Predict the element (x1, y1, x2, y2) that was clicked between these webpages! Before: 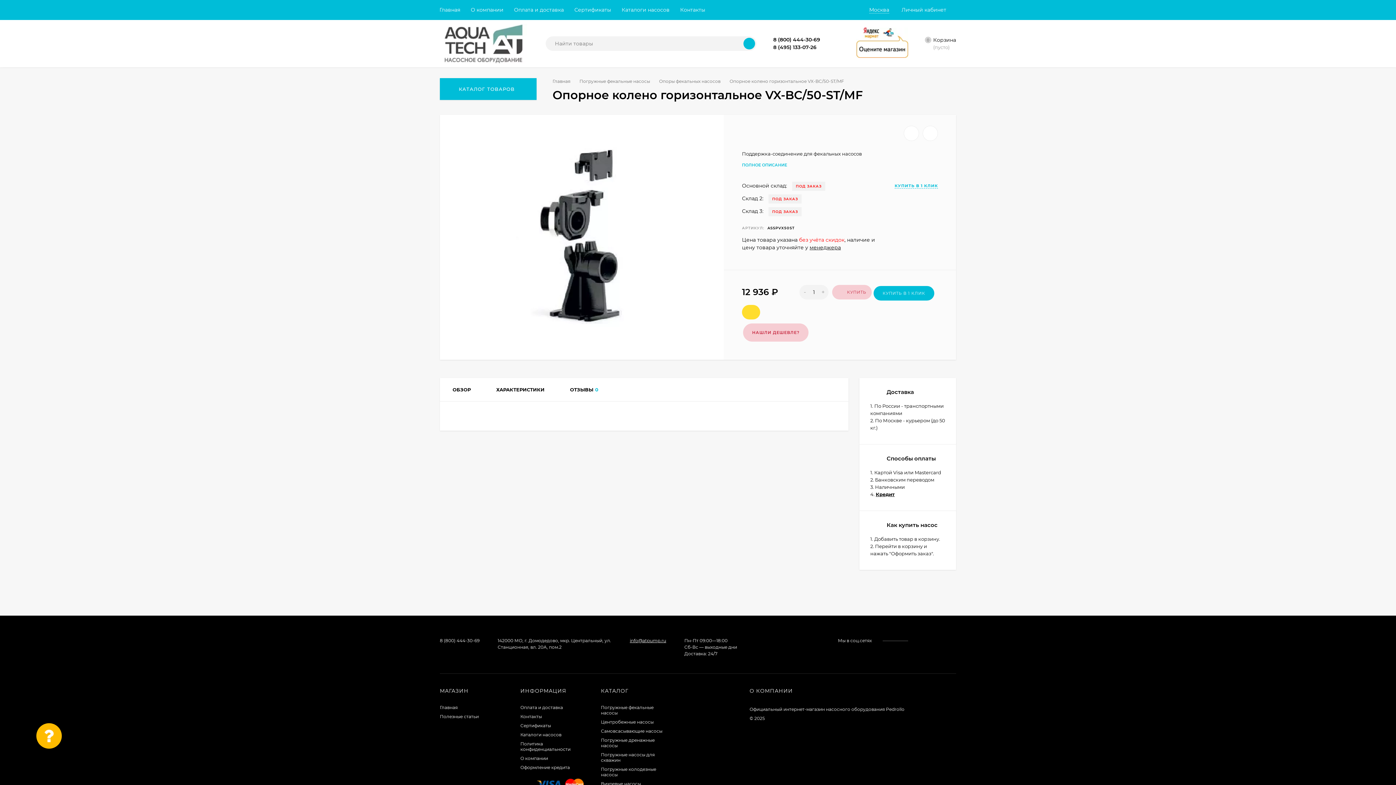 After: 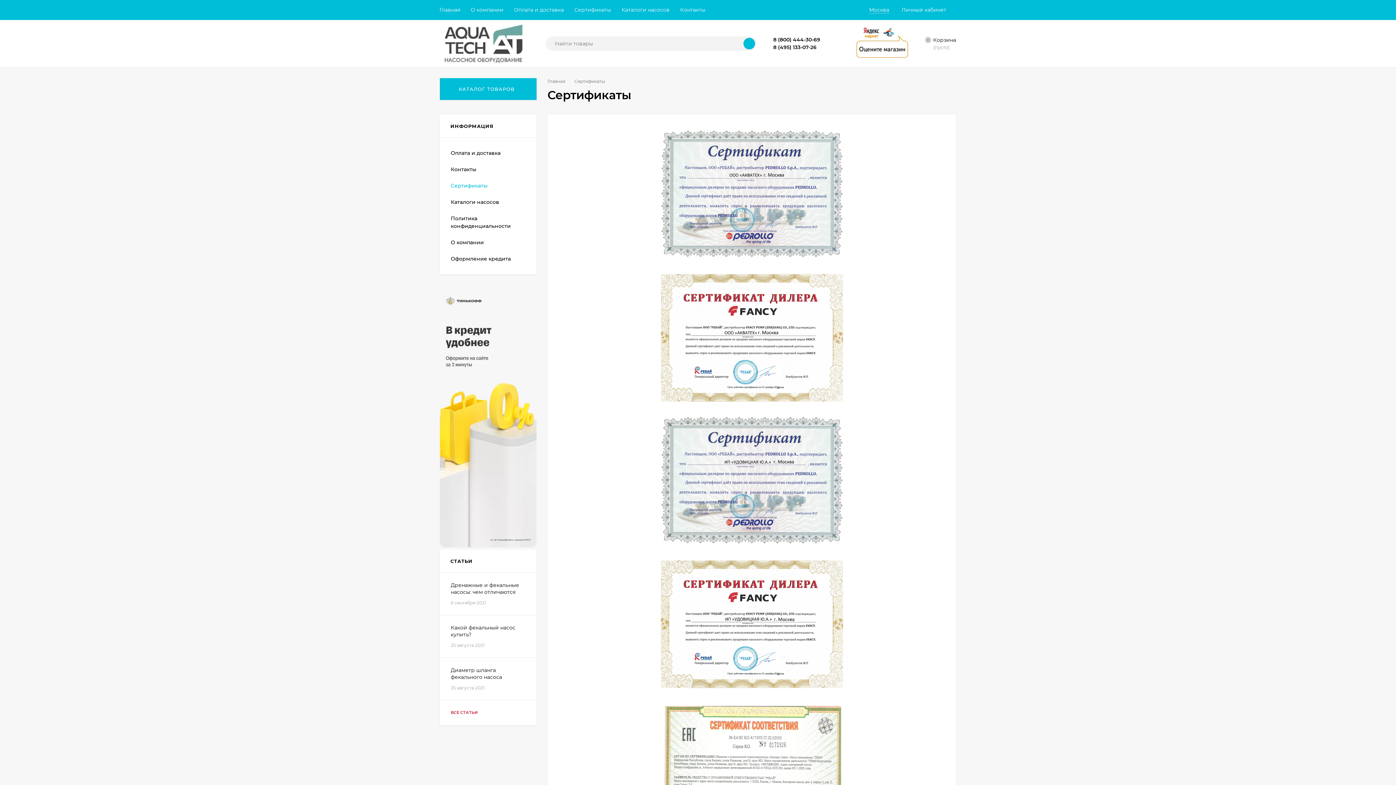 Action: bbox: (574, 0, 611, 20) label: Сертификаты